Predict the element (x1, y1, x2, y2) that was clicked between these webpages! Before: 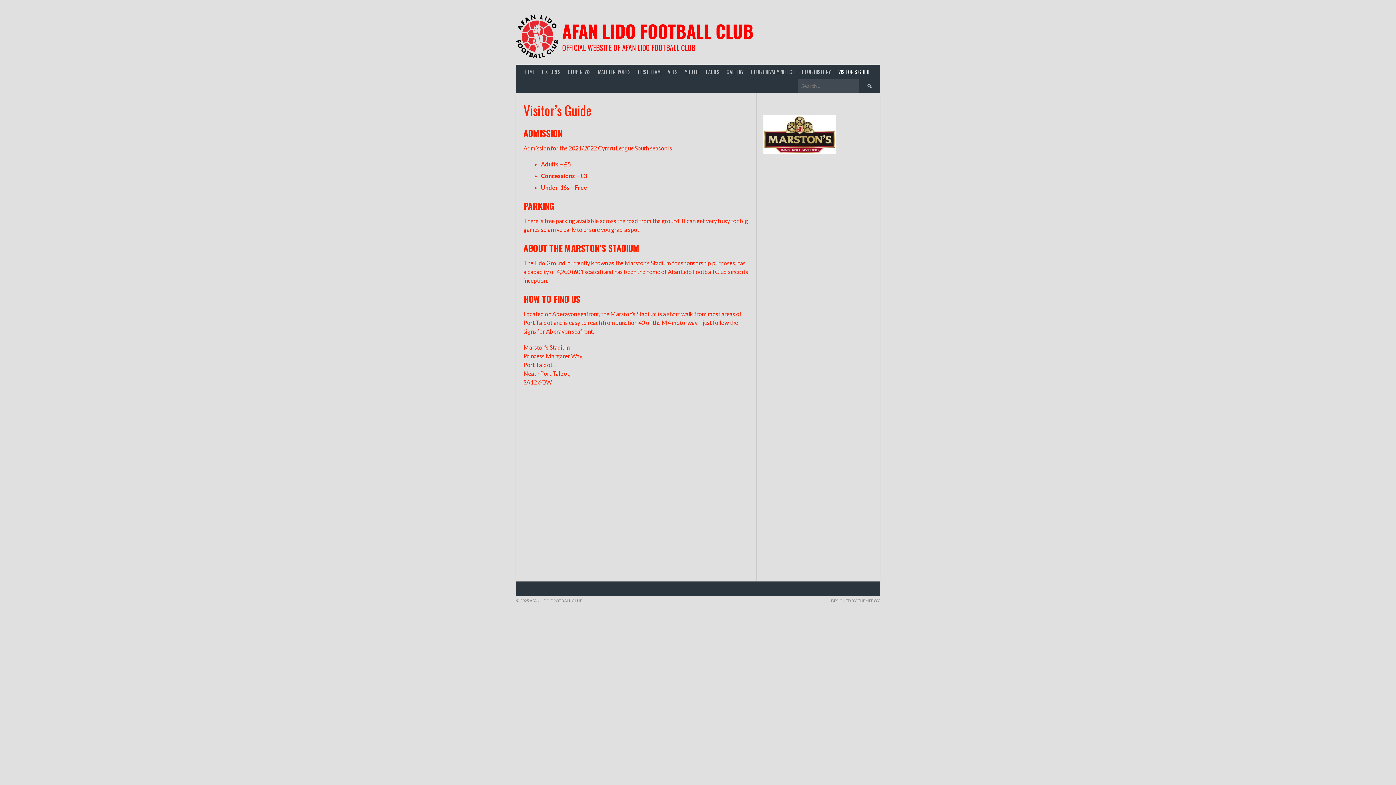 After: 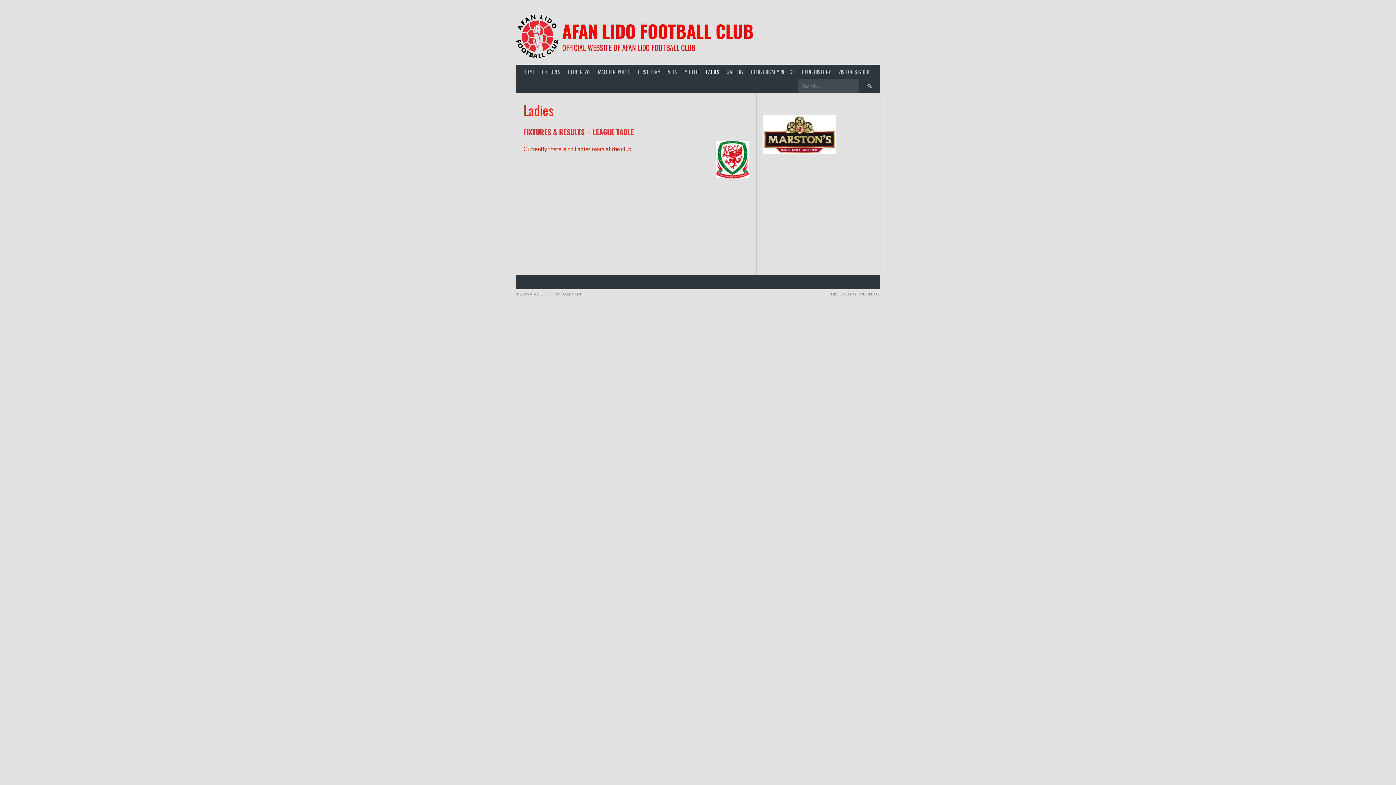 Action: label: LADIES bbox: (702, 64, 723, 78)